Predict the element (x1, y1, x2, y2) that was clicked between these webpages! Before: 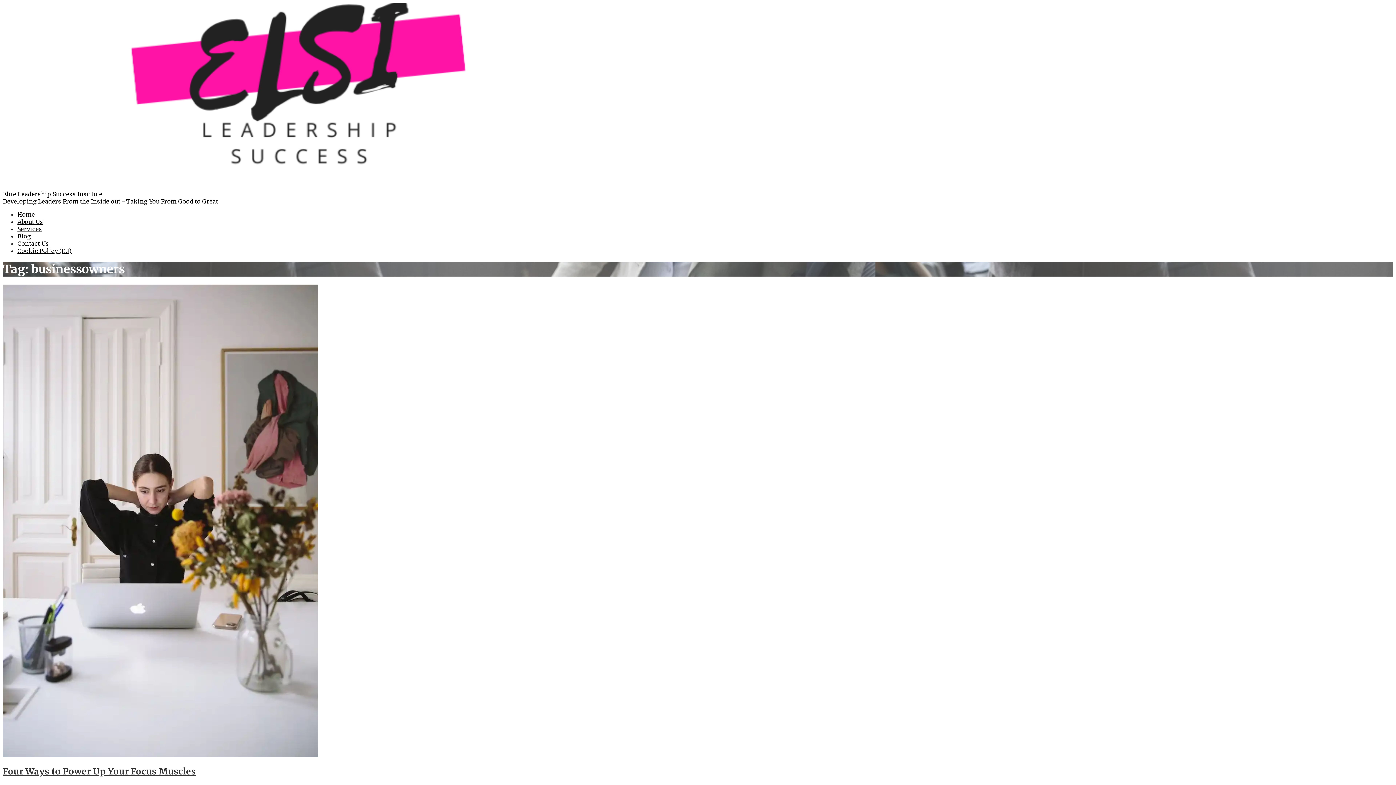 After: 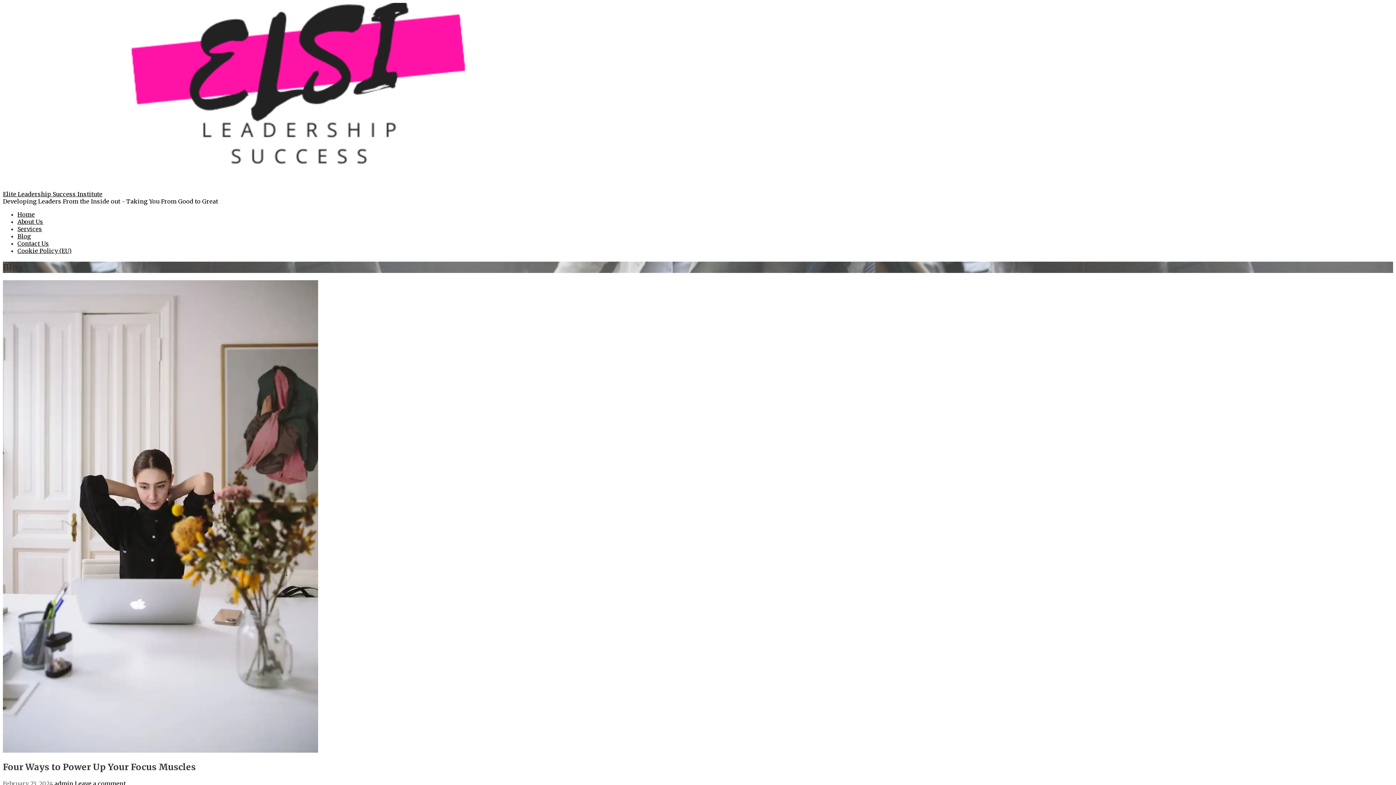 Action: bbox: (2, 751, 318, 758)